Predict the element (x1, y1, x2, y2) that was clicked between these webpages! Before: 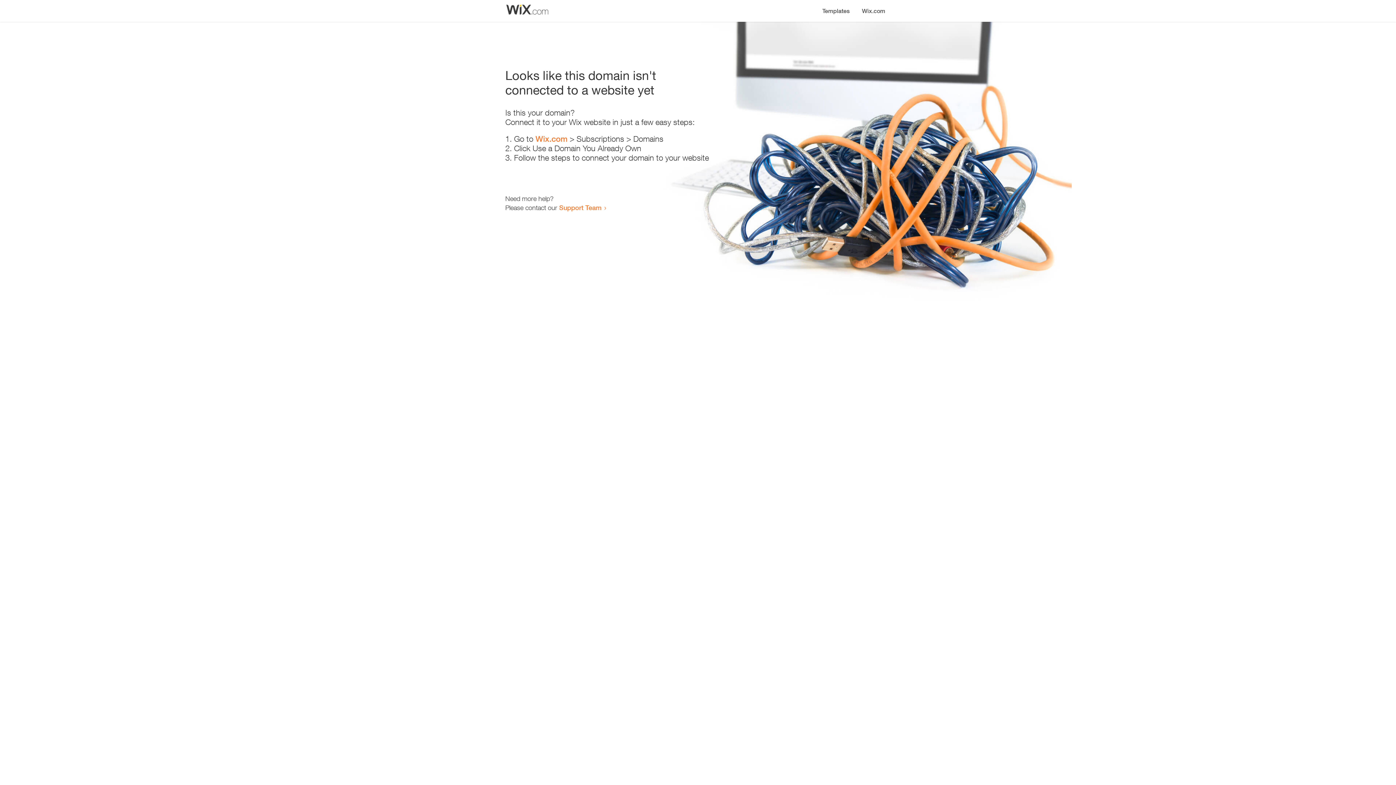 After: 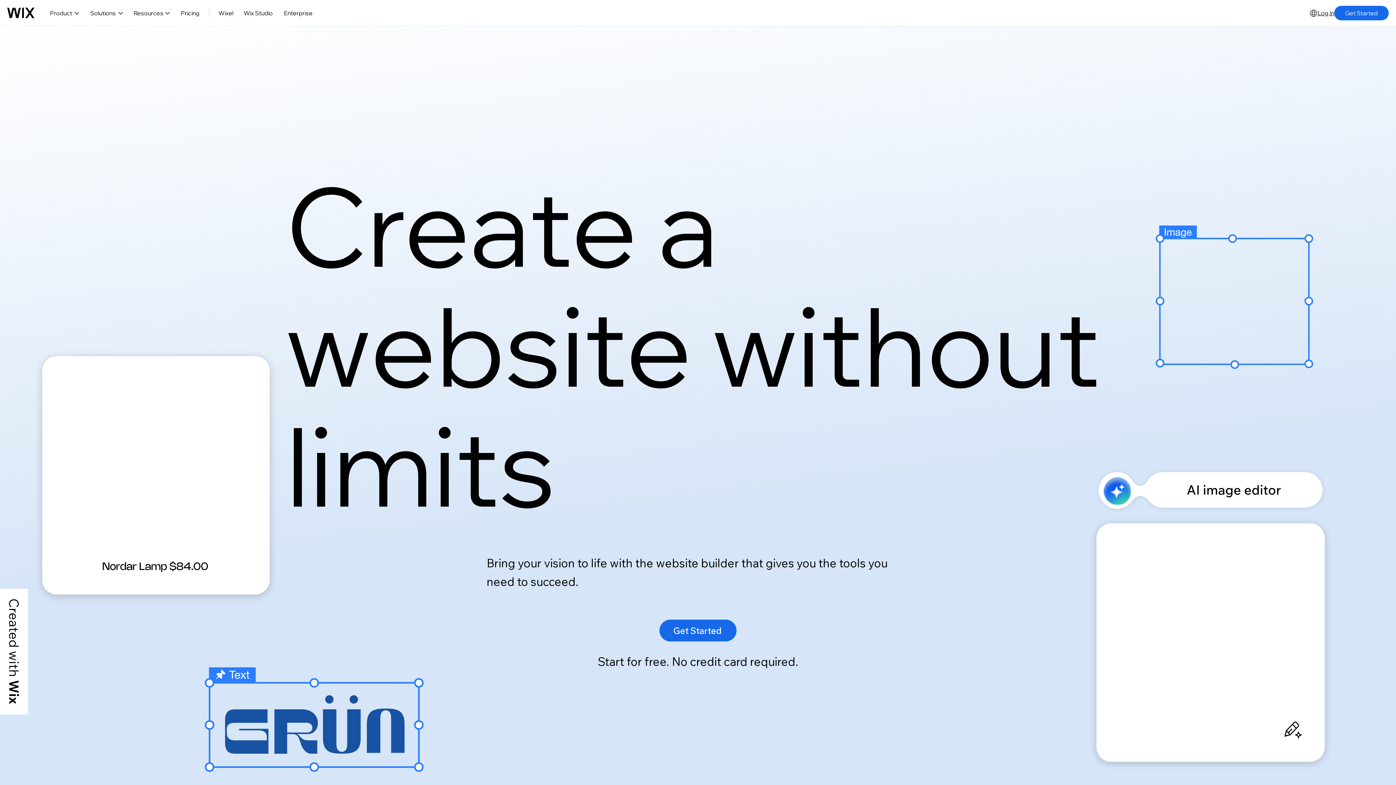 Action: label: Wix.com bbox: (856, 0, 890, 14)